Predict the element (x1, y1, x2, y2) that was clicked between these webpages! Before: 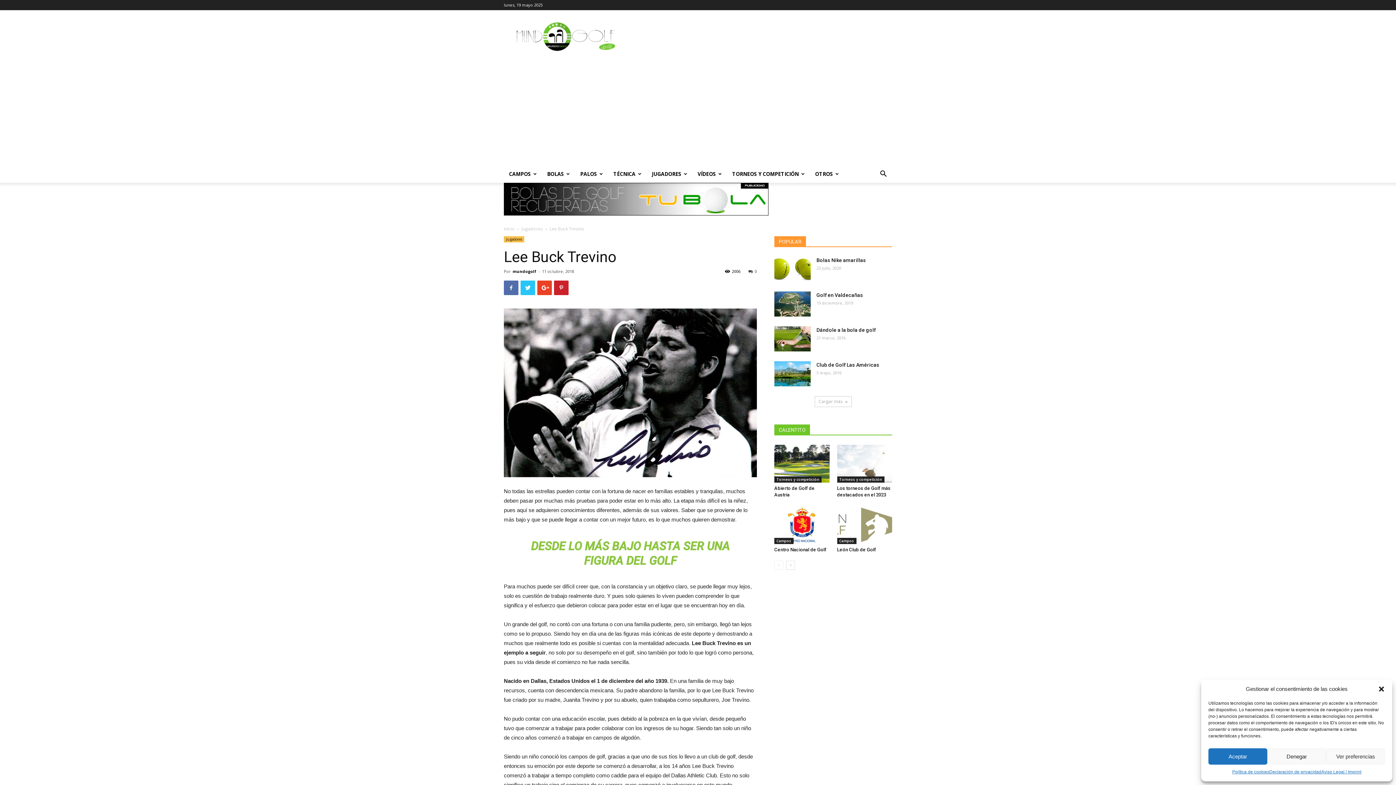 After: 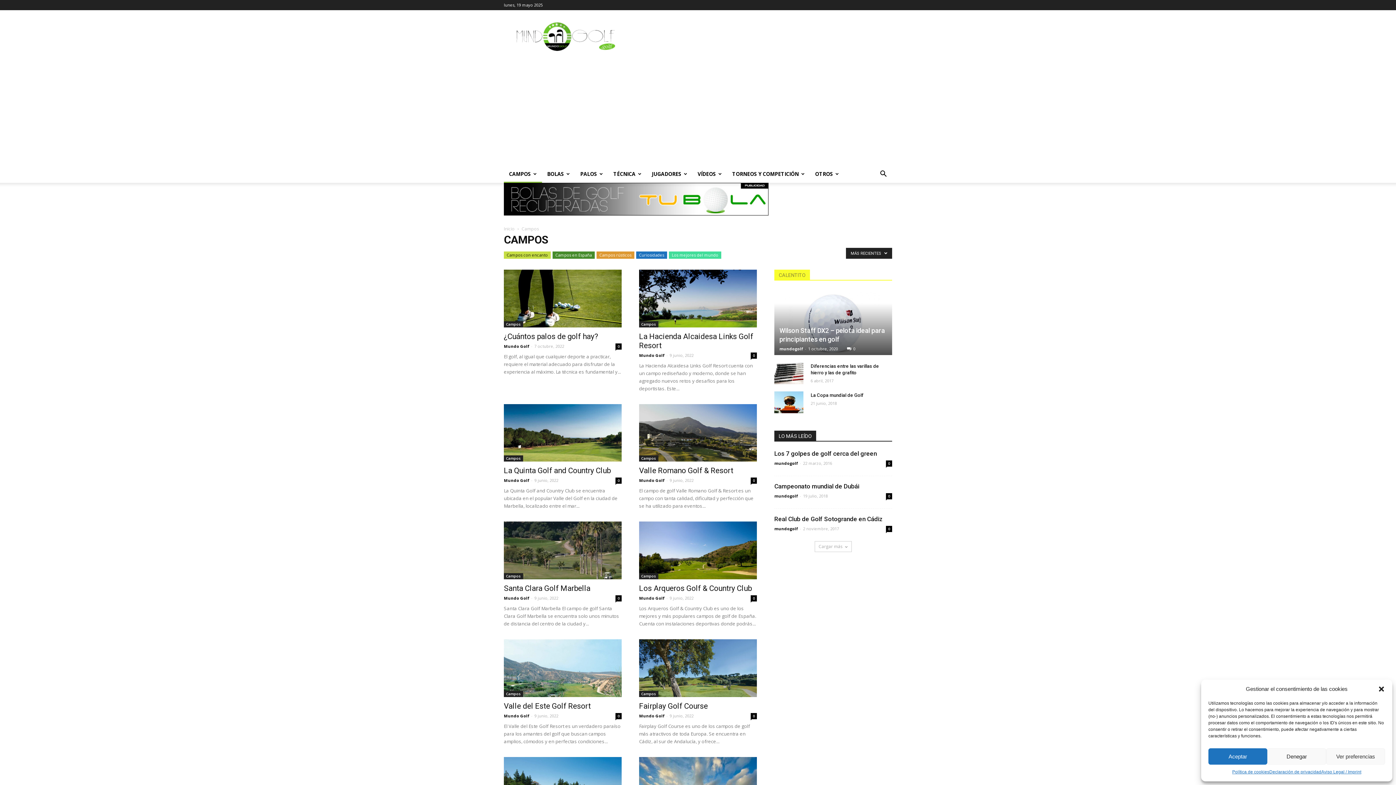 Action: bbox: (774, 538, 793, 544) label: Campos